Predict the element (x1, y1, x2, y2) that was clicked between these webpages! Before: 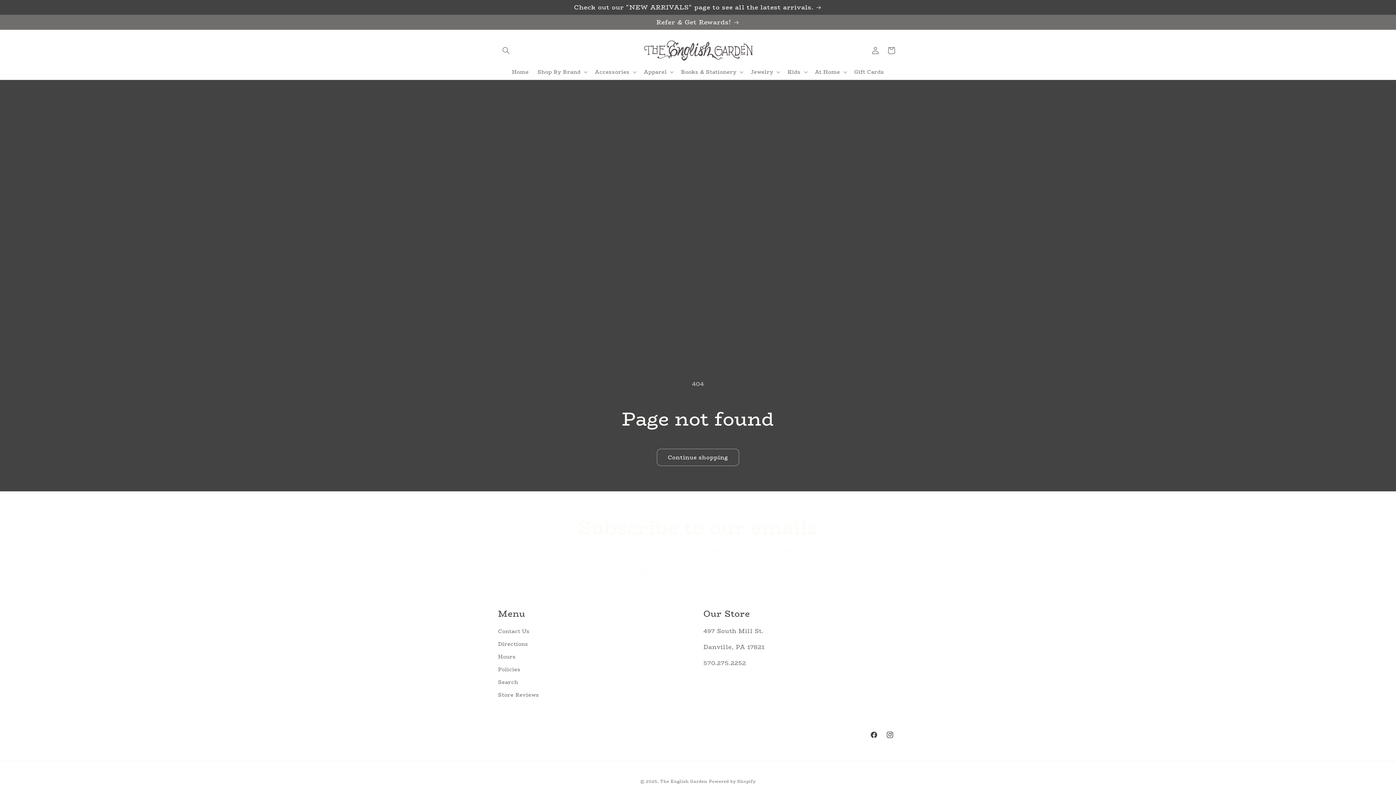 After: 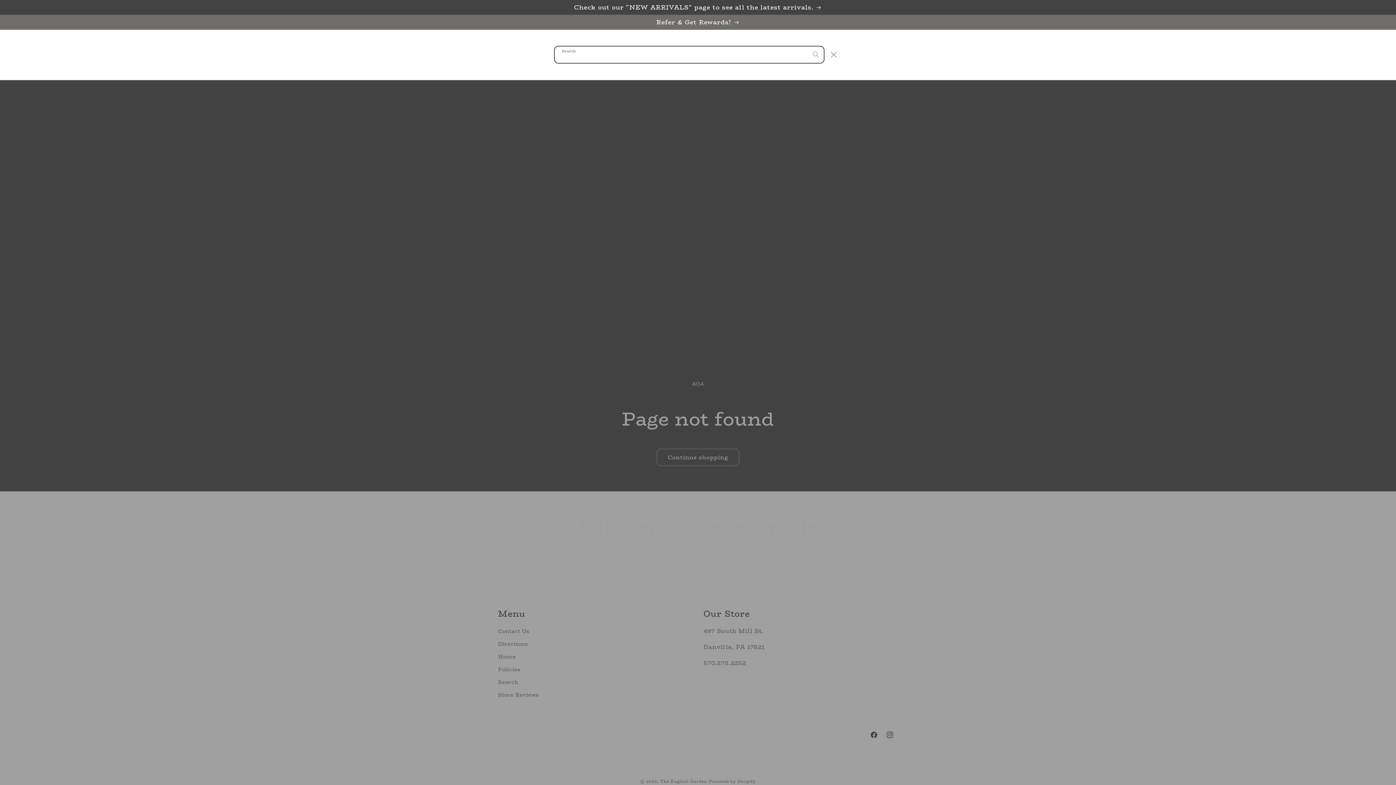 Action: bbox: (498, 42, 514, 58) label: Search